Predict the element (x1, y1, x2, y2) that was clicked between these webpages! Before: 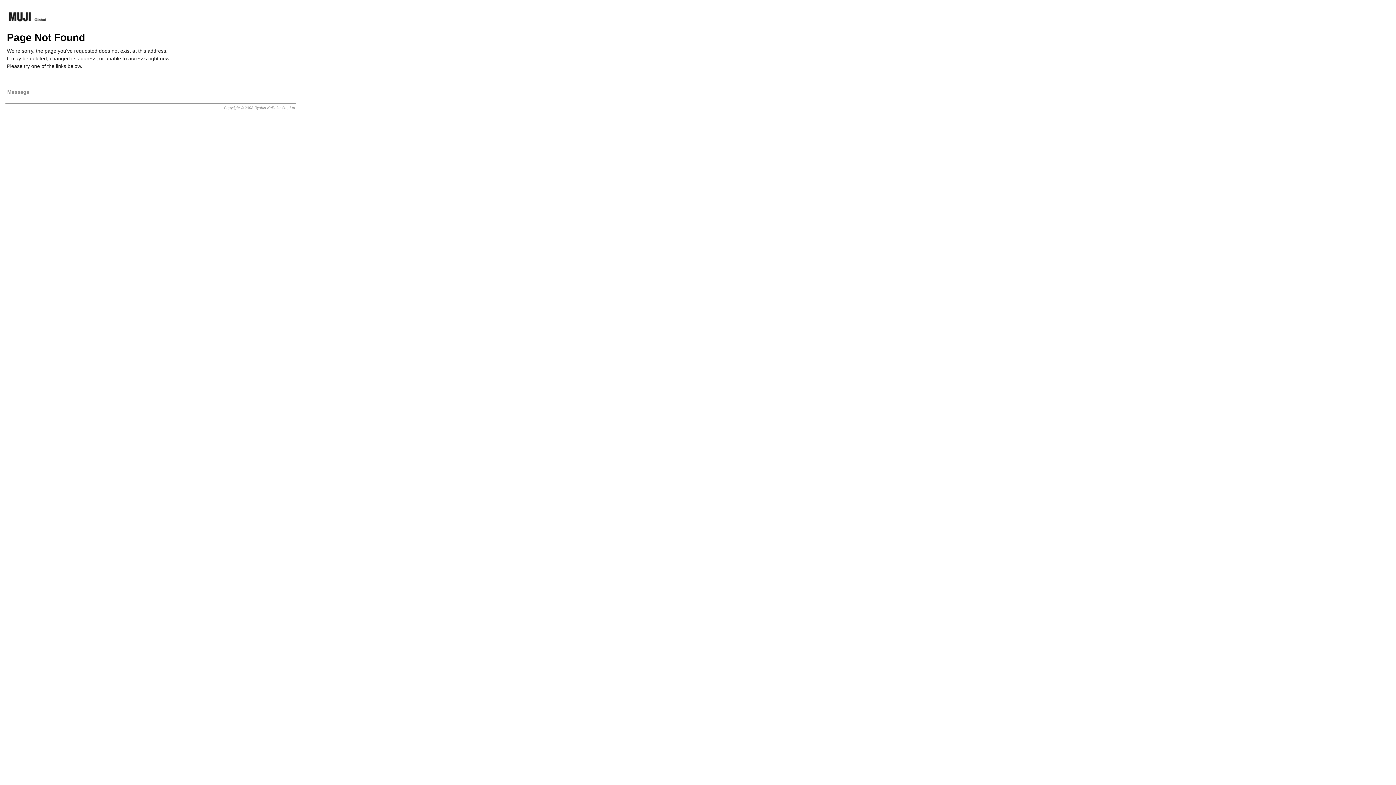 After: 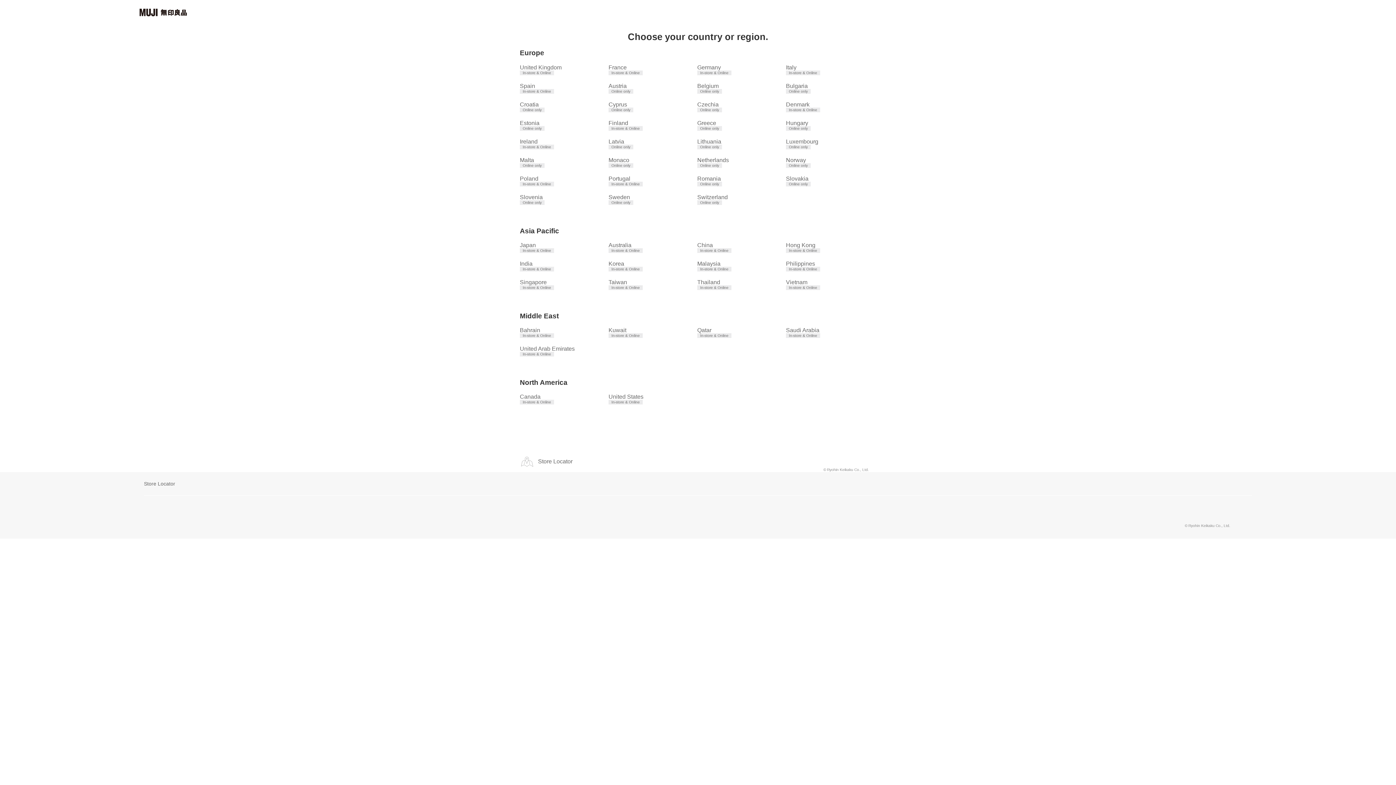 Action: bbox: (6, 16, 47, 29)